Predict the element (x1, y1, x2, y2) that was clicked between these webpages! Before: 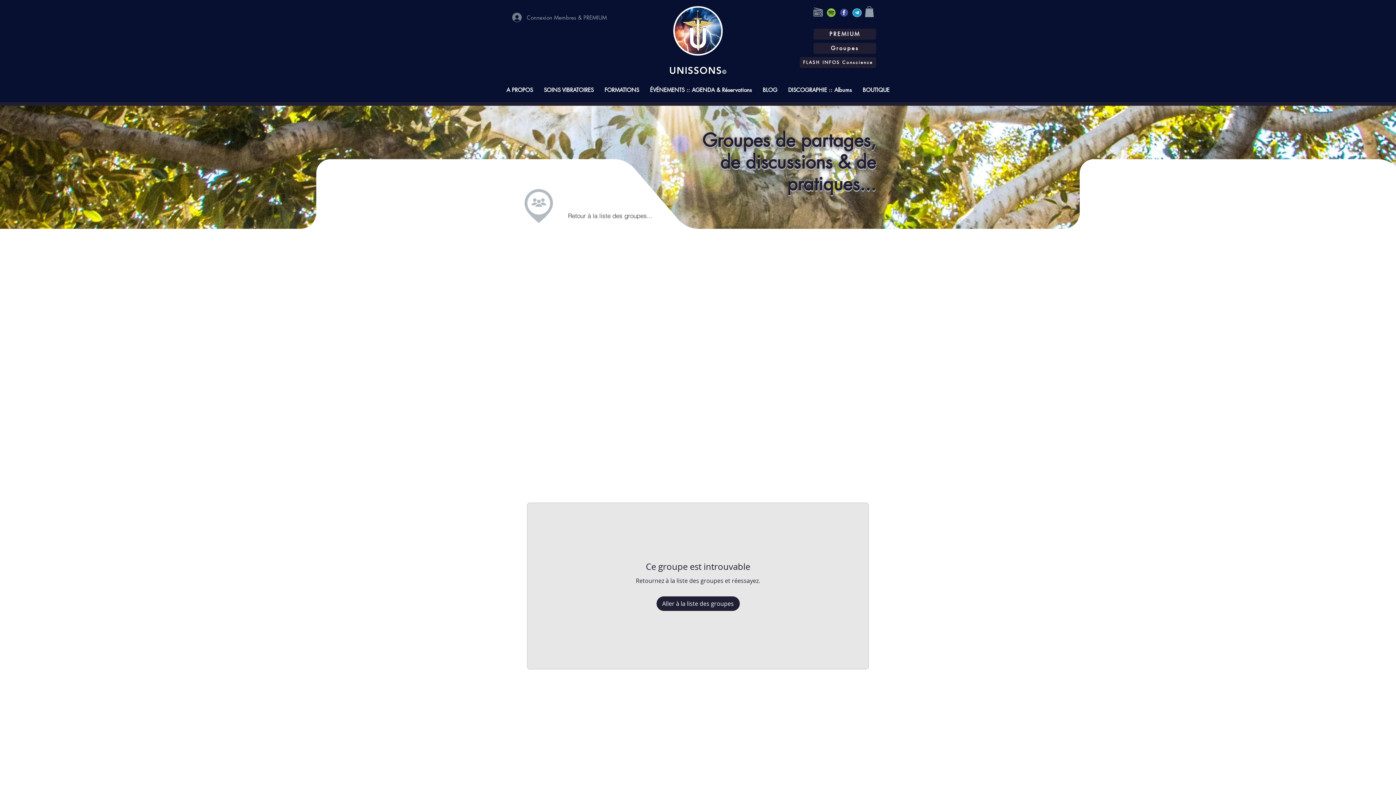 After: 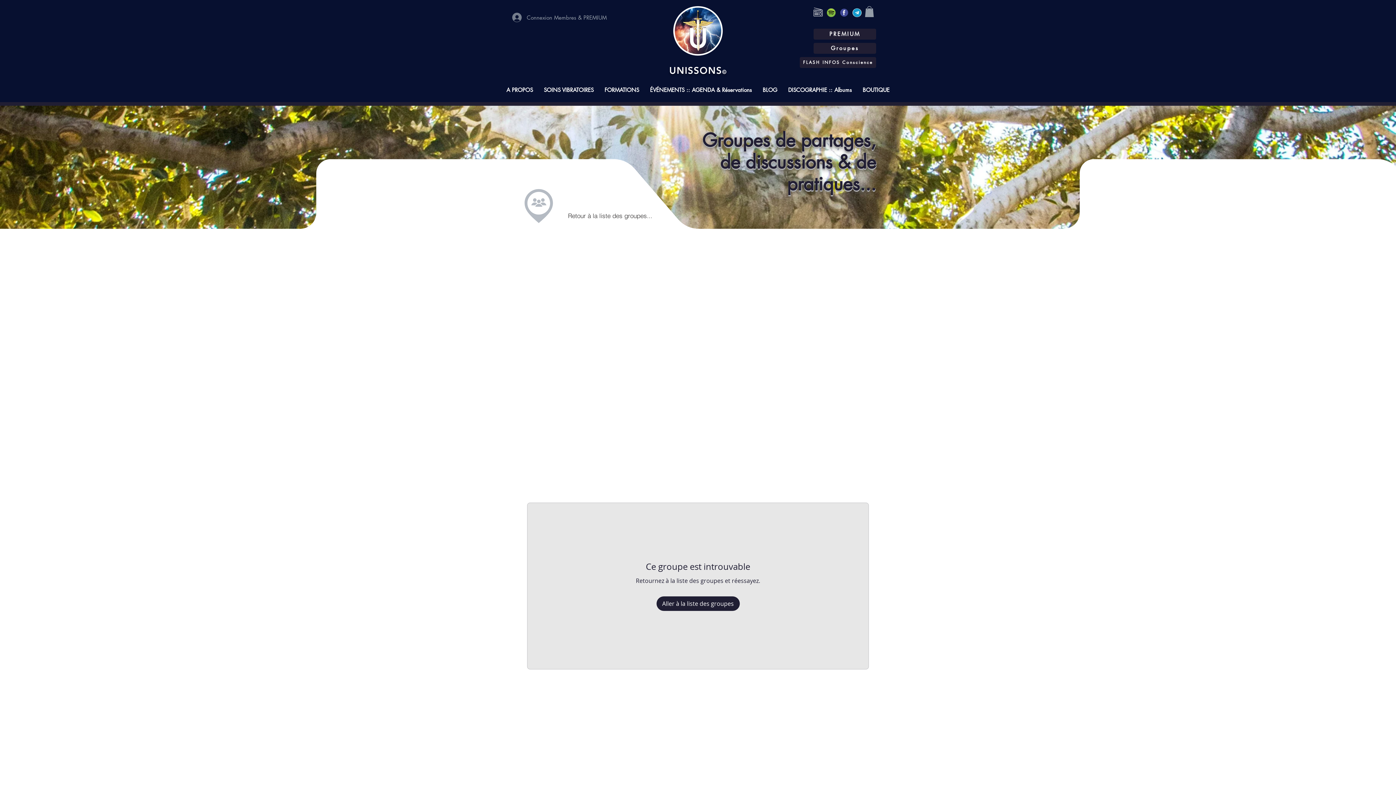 Action: bbox: (865, 6, 874, 17)